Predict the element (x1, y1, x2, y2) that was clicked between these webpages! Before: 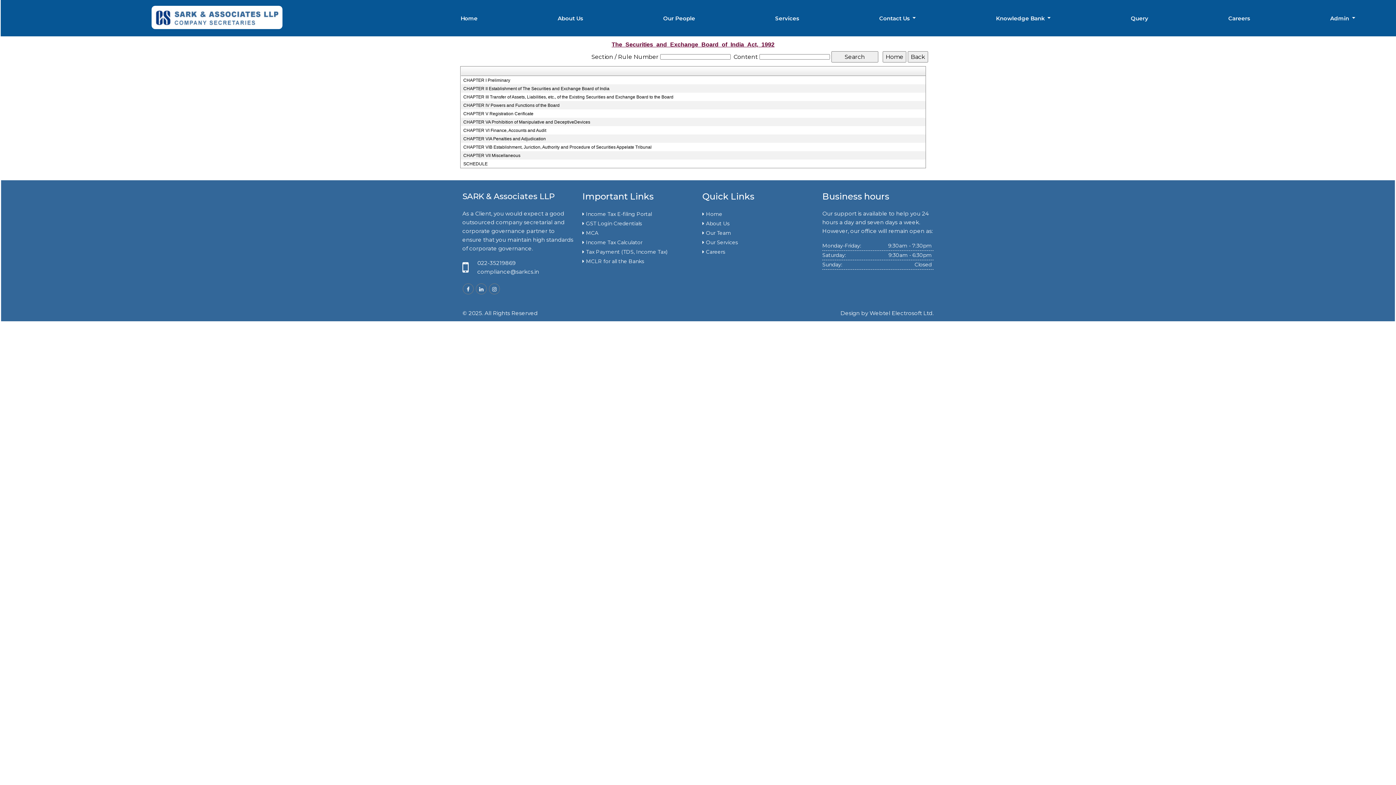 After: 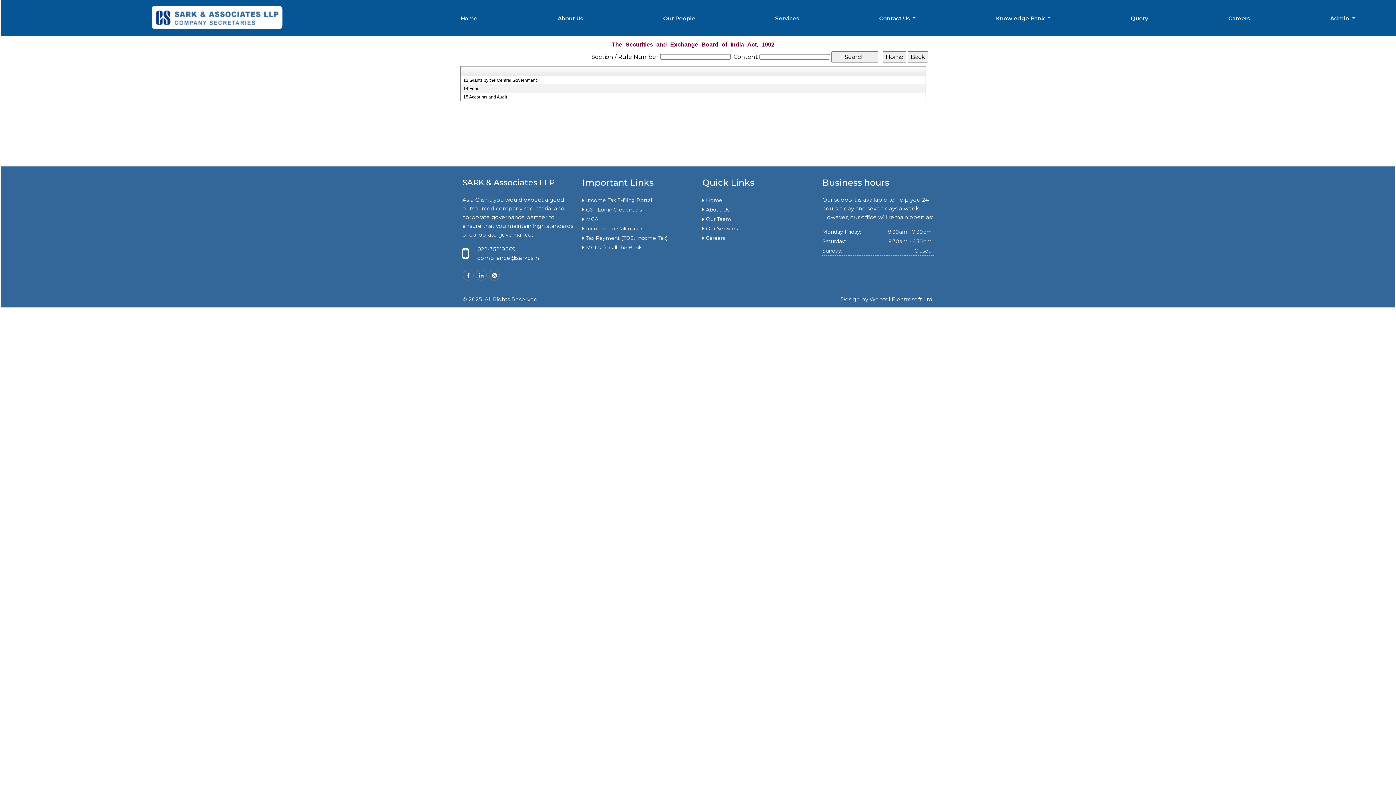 Action: label: CHAPTER VI Finance, Accounts and Audit bbox: (463, 127, 918, 133)